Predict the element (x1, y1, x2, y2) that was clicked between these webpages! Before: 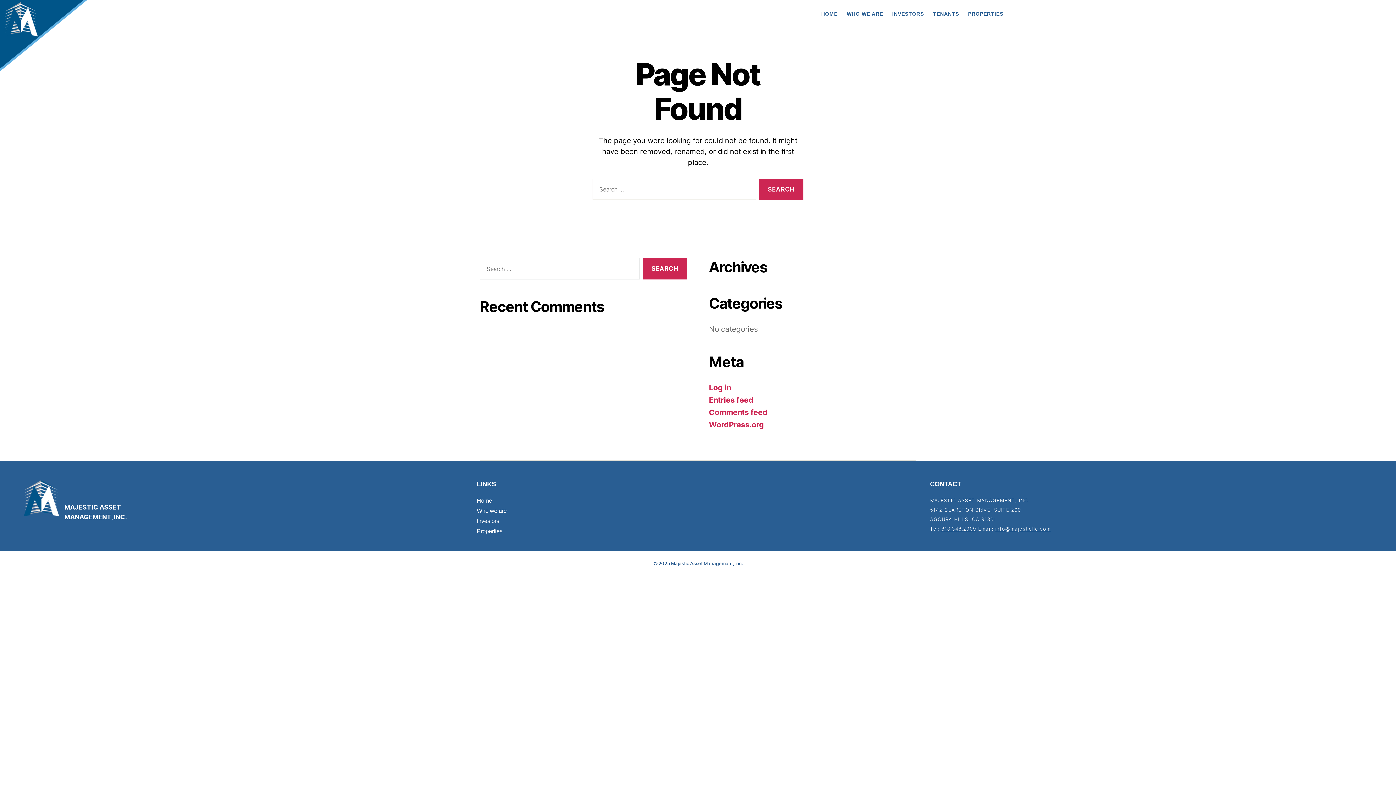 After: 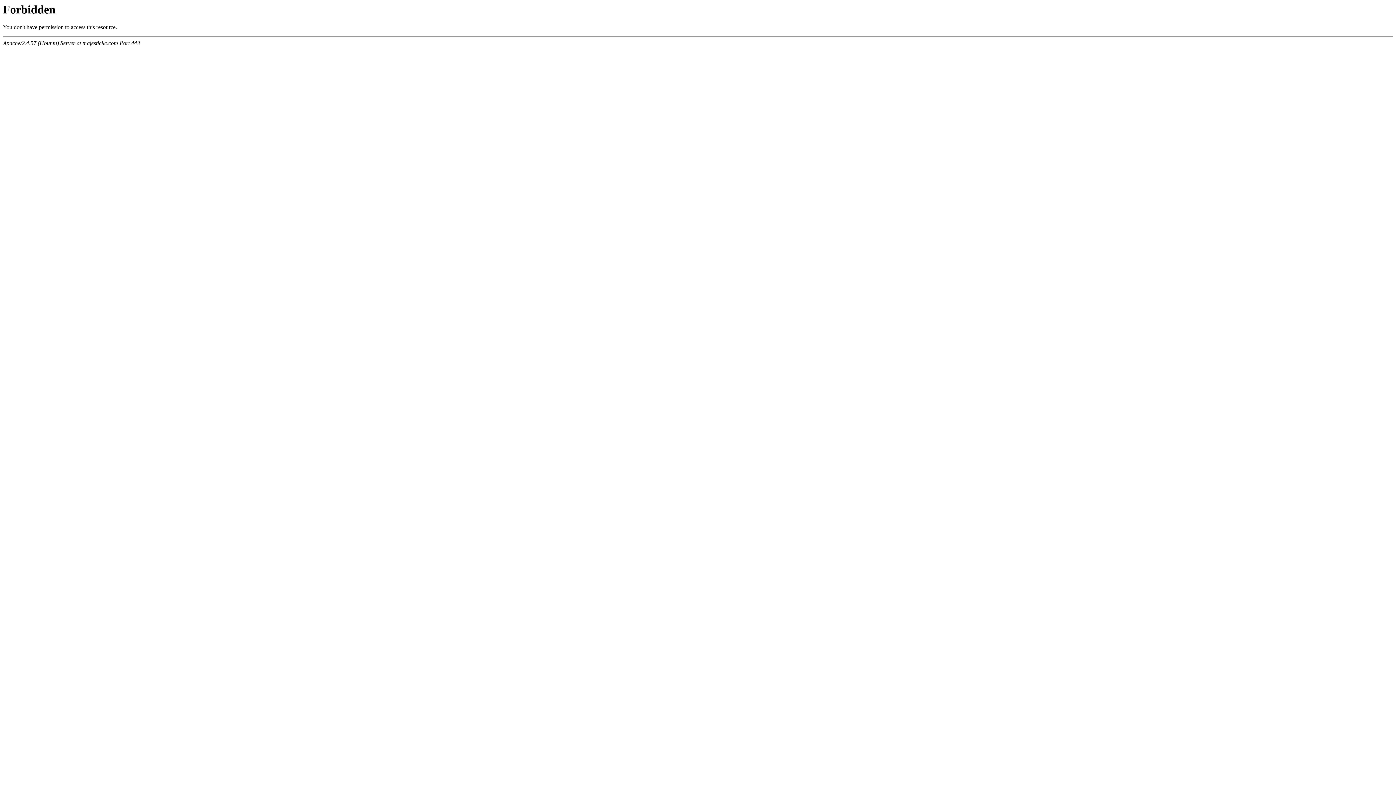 Action: bbox: (709, 383, 731, 392) label: Log in